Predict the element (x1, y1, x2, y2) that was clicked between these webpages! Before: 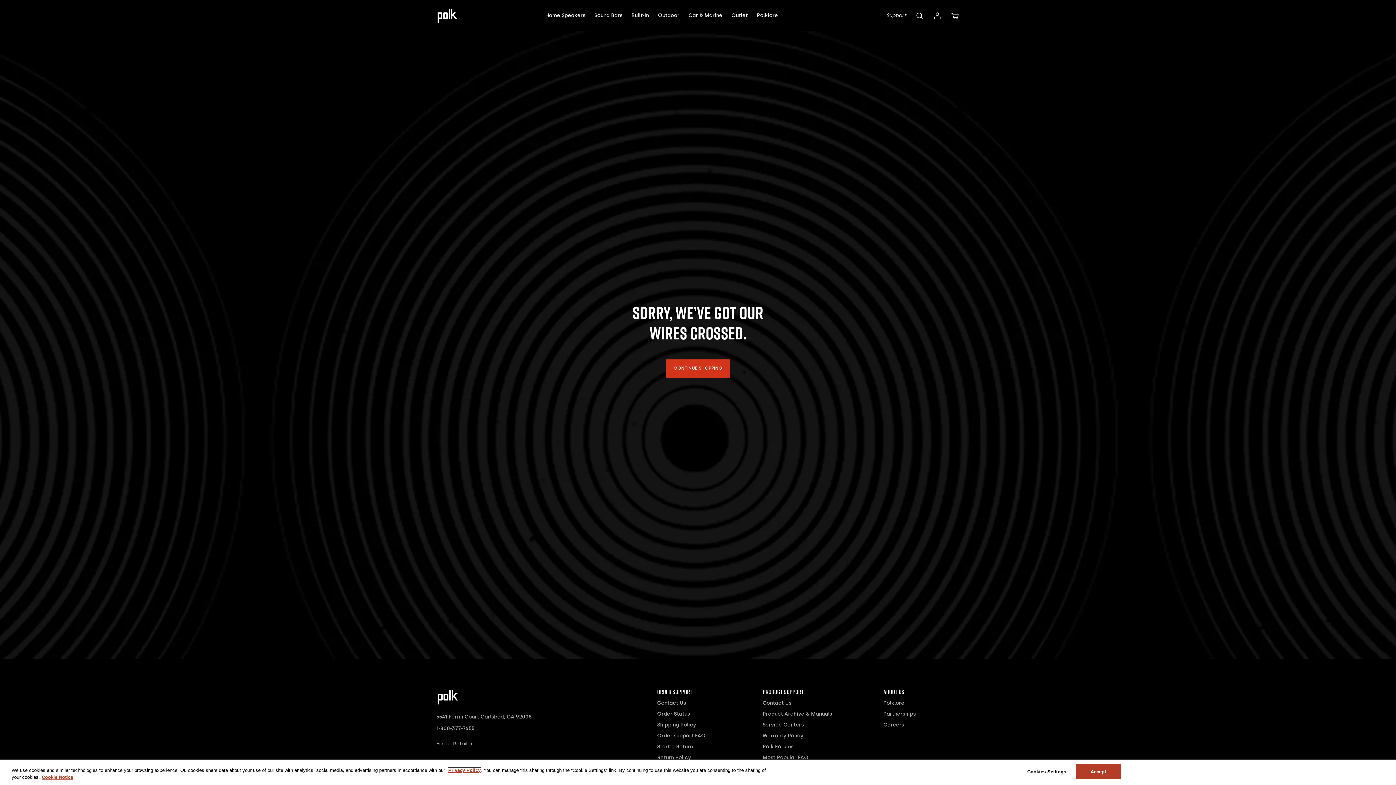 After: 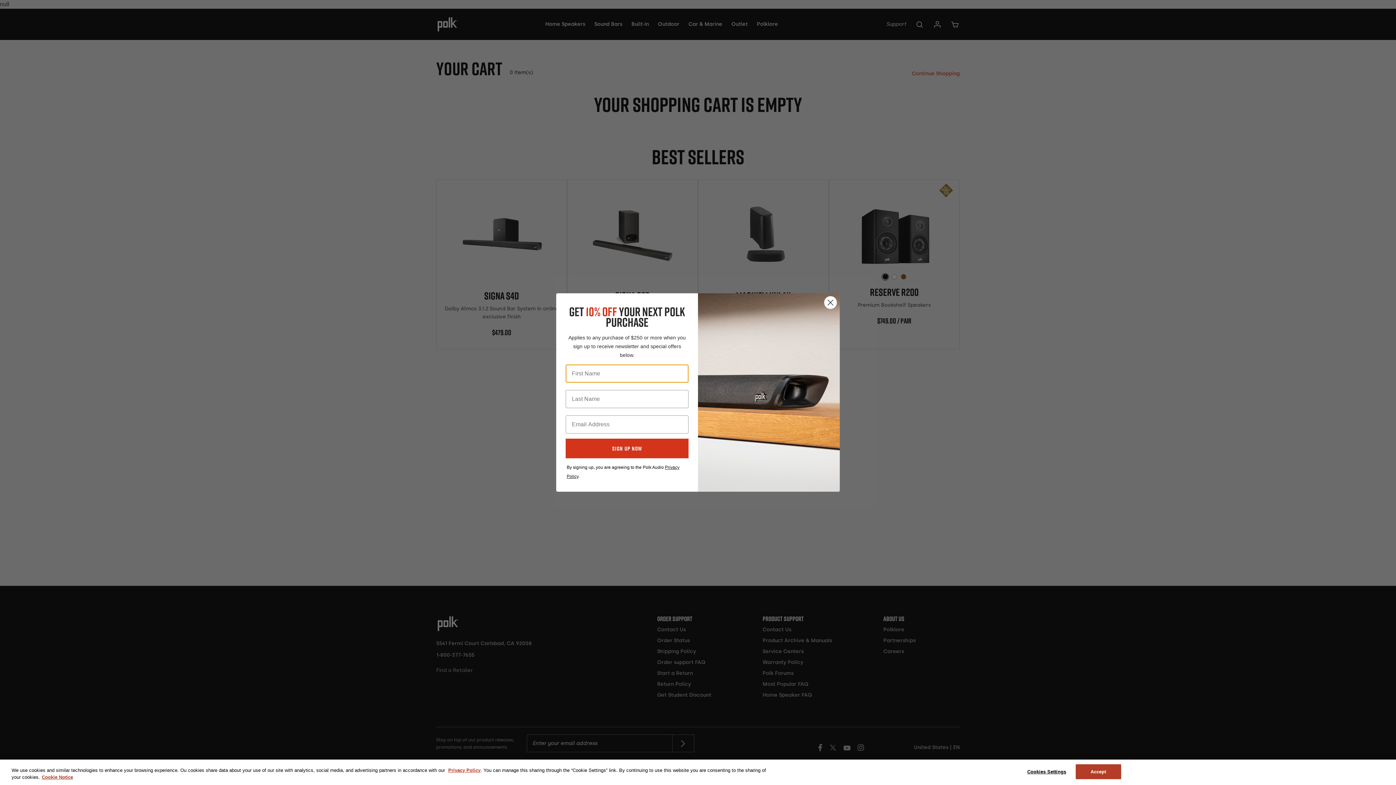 Action: bbox: (950, 11, 960, 21) label: Cart 0 Items